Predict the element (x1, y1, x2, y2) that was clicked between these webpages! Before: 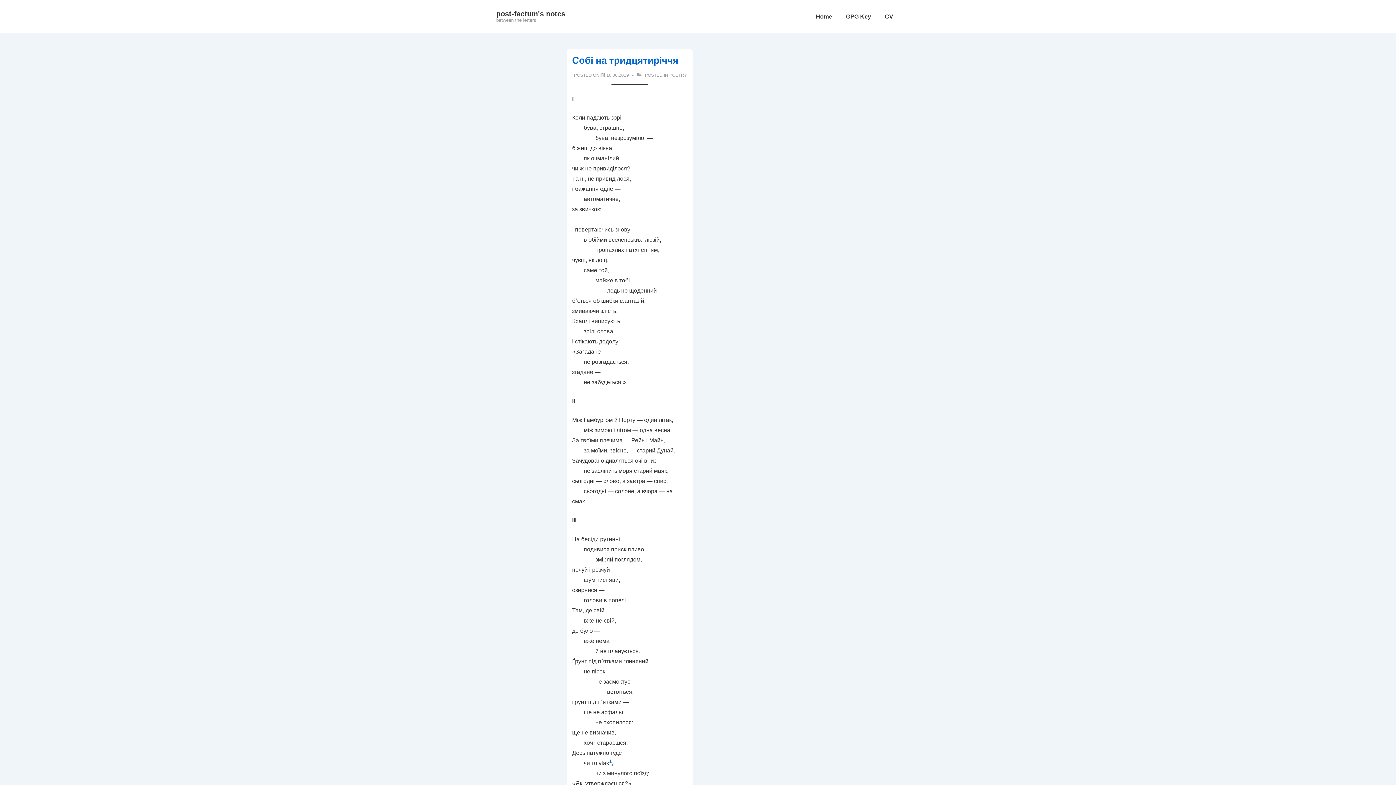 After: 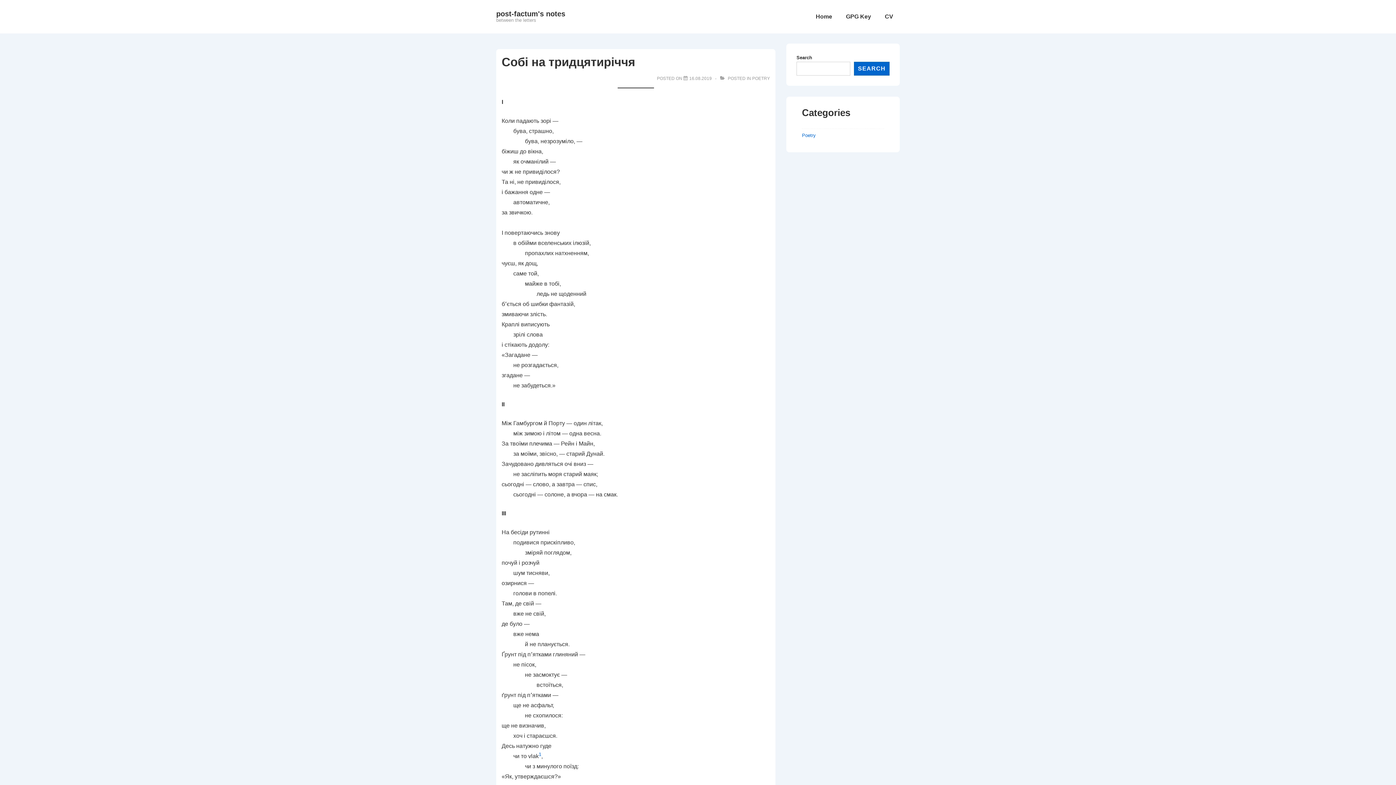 Action: label: Собі на тридцятиріччя bbox: (606, 72, 629, 77)